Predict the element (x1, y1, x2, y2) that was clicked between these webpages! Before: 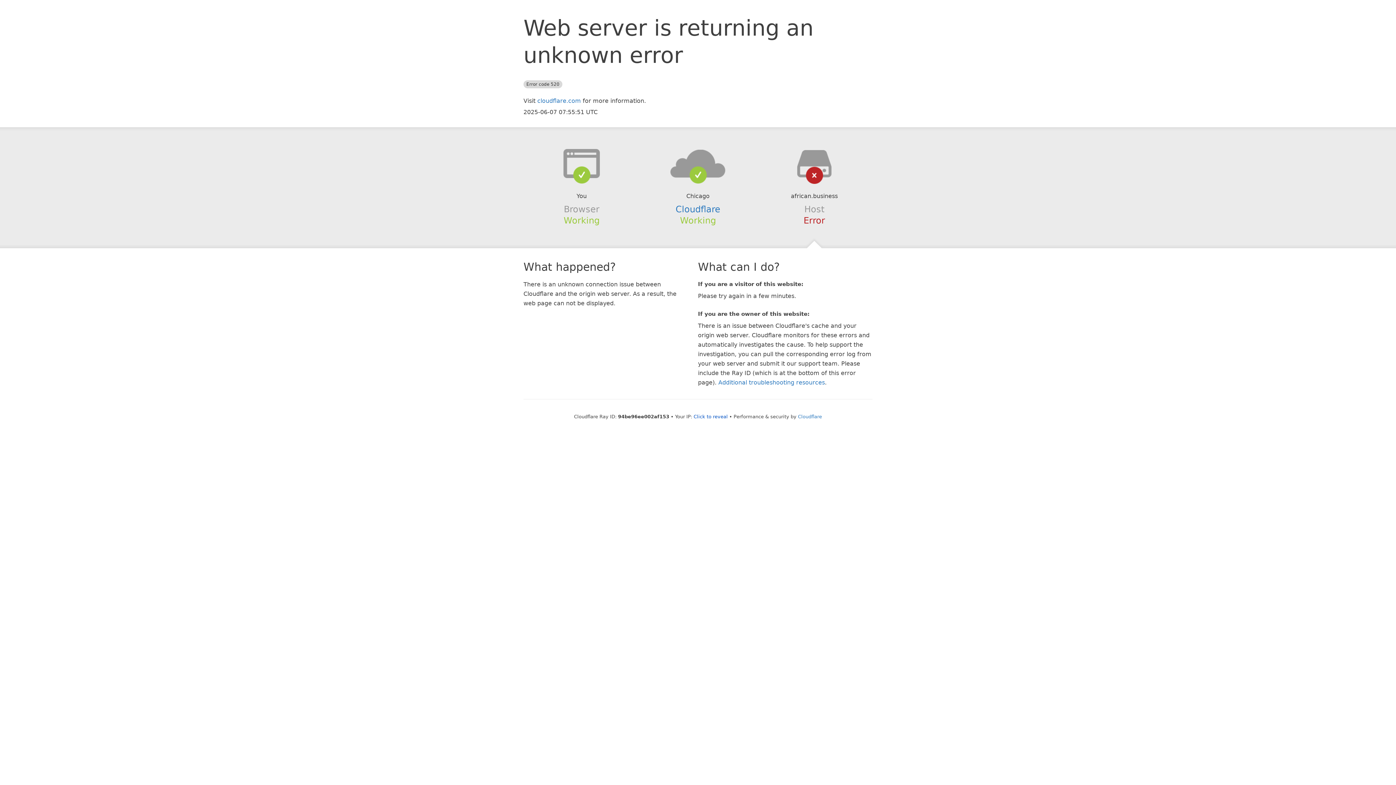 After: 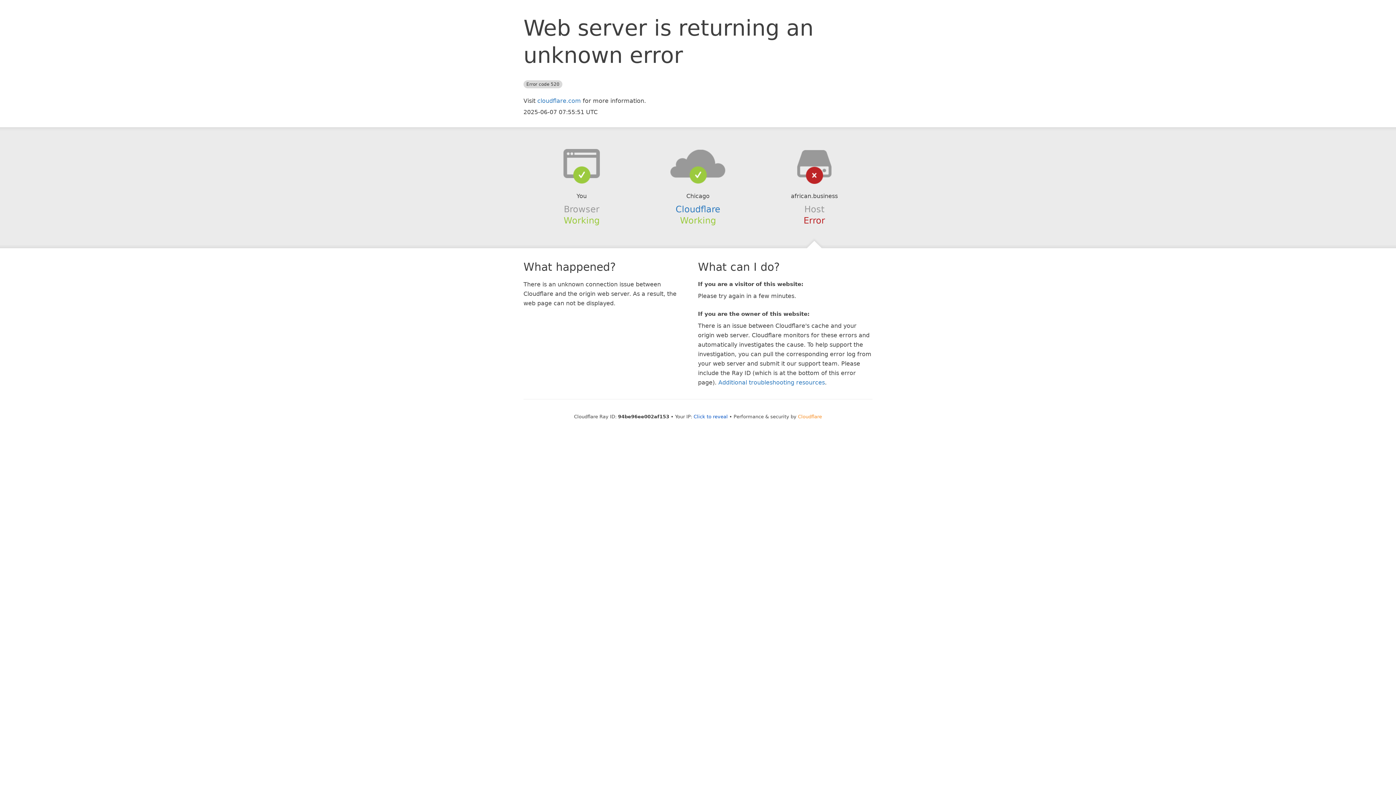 Action: bbox: (798, 414, 822, 419) label: Cloudflare